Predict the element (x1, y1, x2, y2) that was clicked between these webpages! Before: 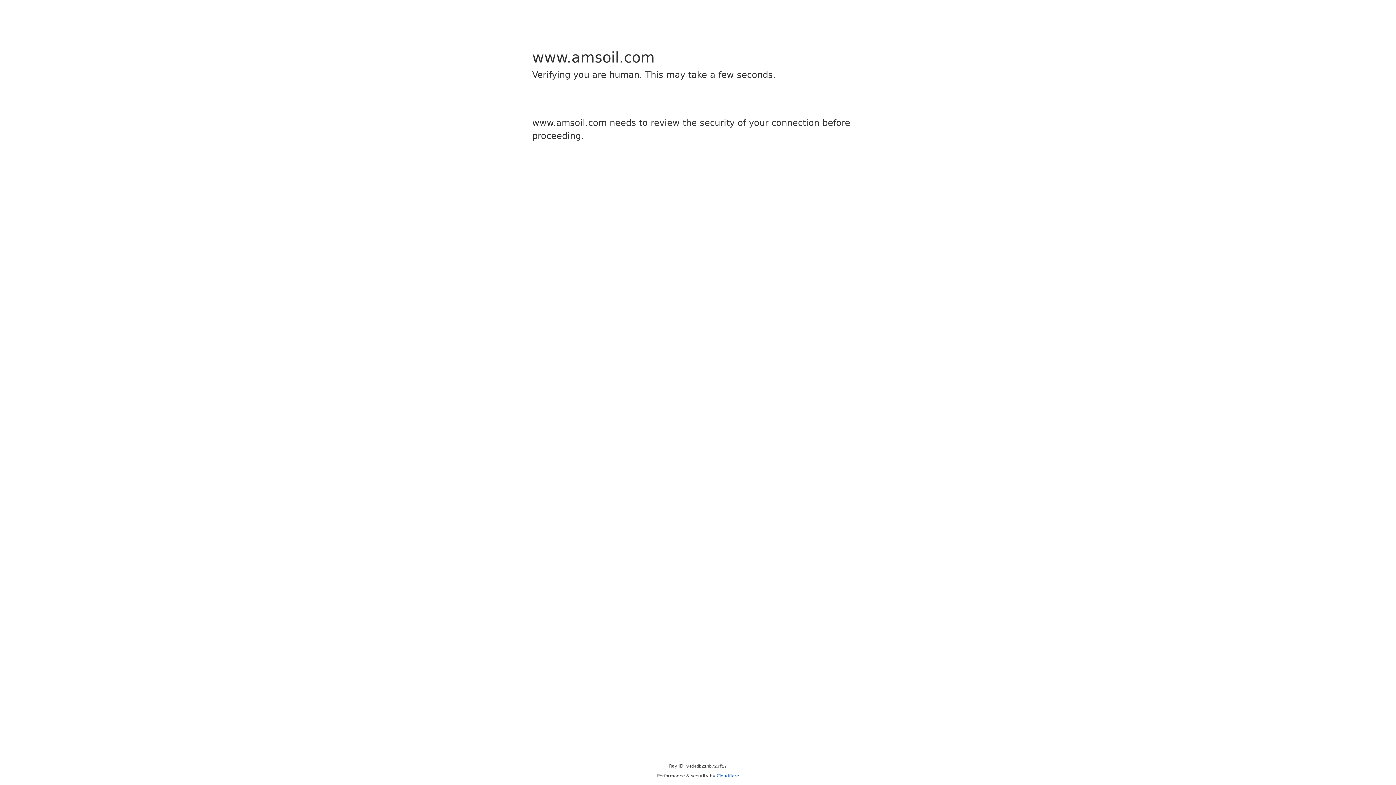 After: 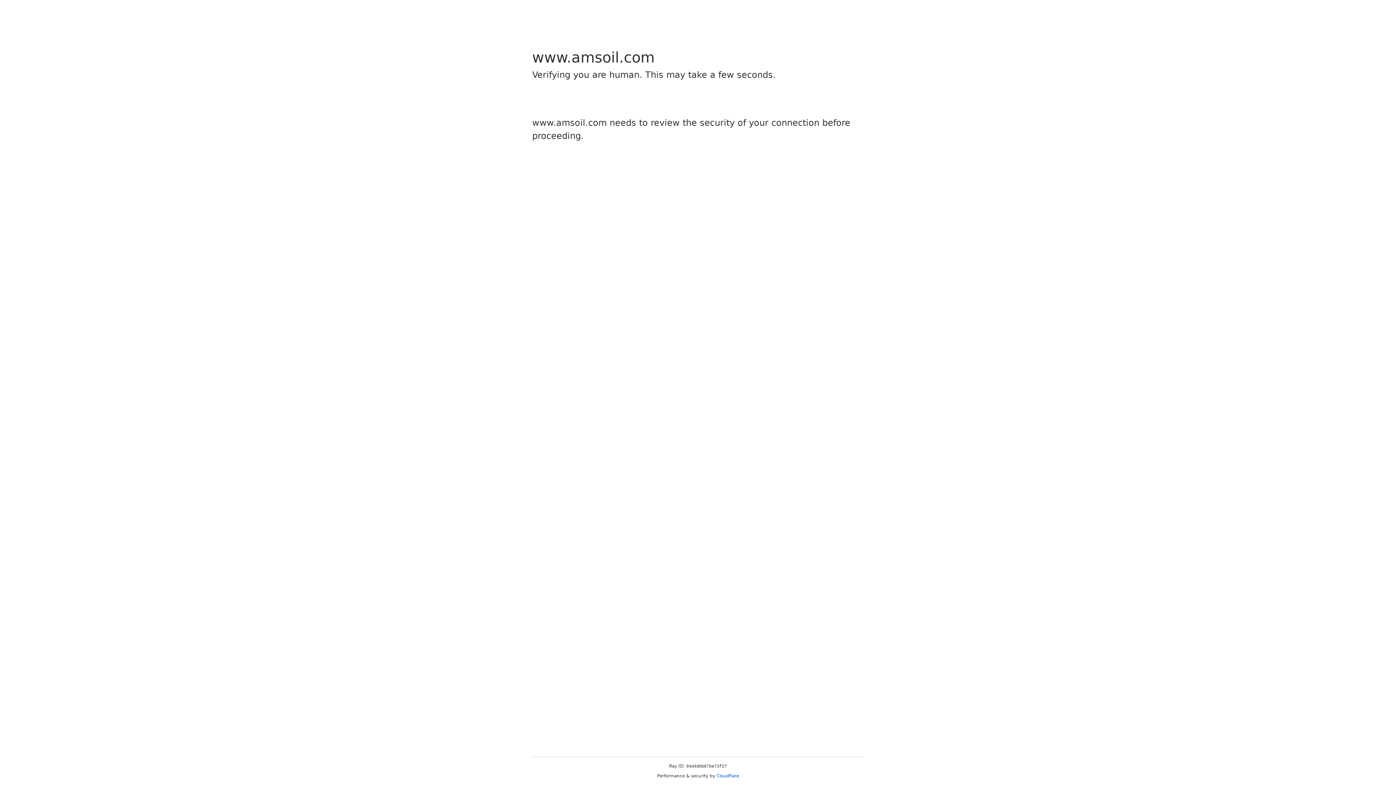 Action: label: Cloudflare bbox: (716, 773, 739, 778)